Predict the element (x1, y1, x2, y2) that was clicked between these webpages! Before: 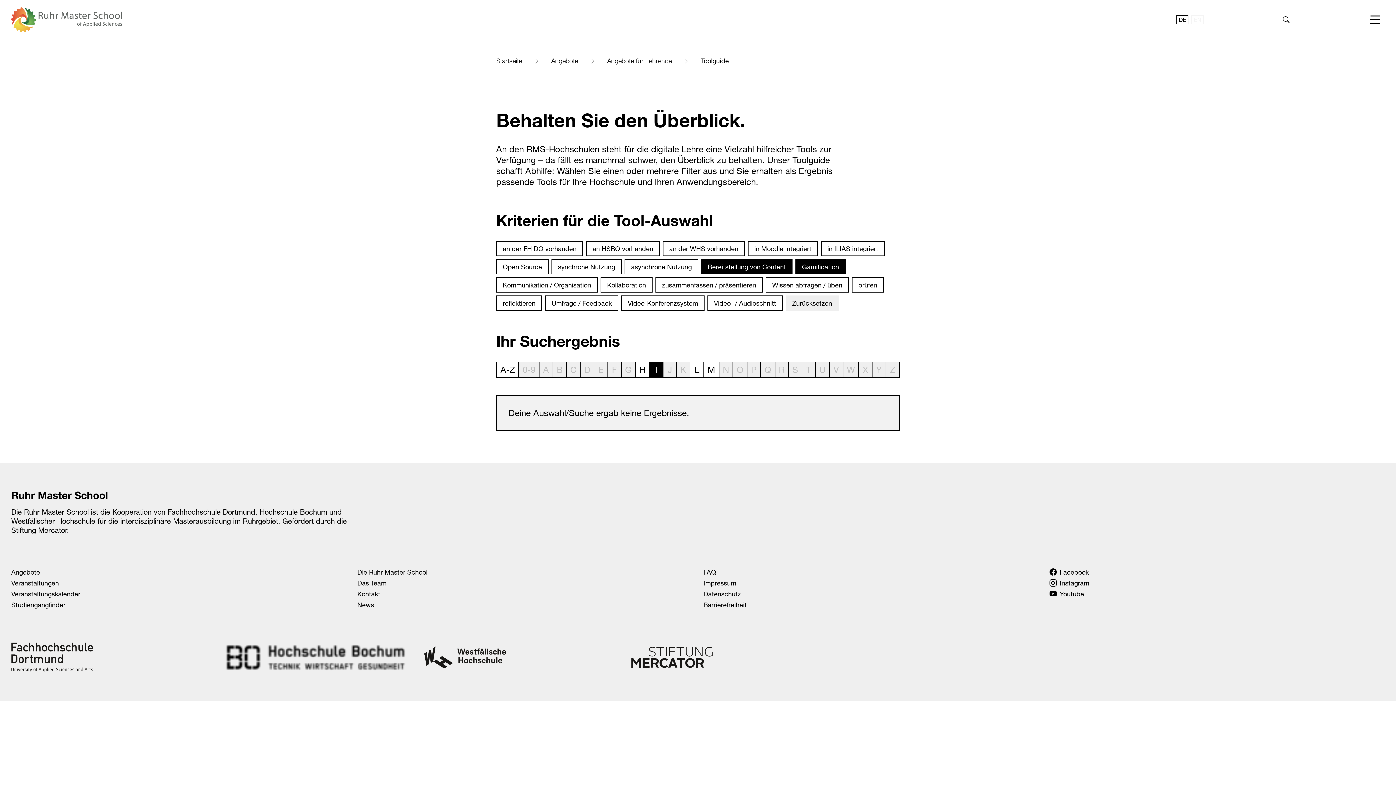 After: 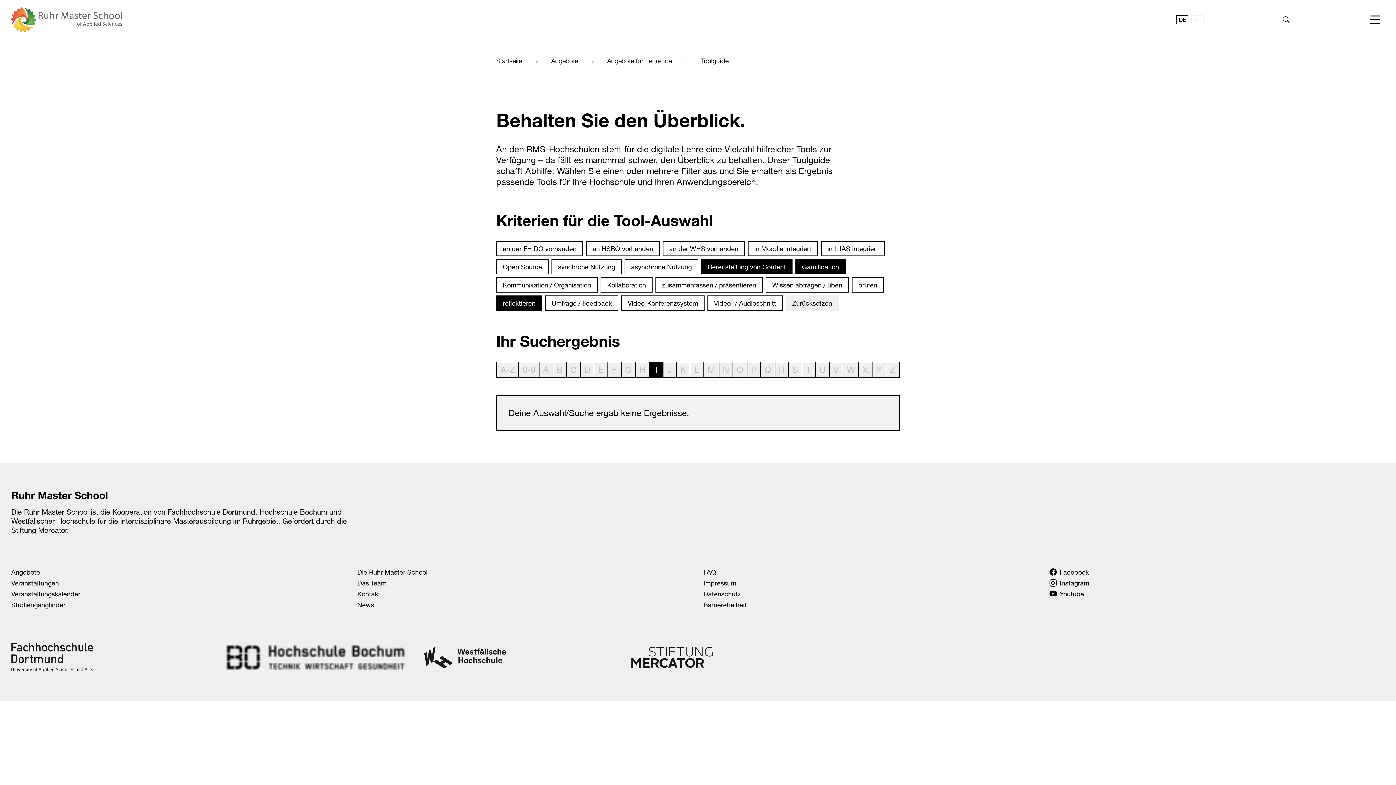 Action: label: reflektieren bbox: (496, 295, 542, 310)